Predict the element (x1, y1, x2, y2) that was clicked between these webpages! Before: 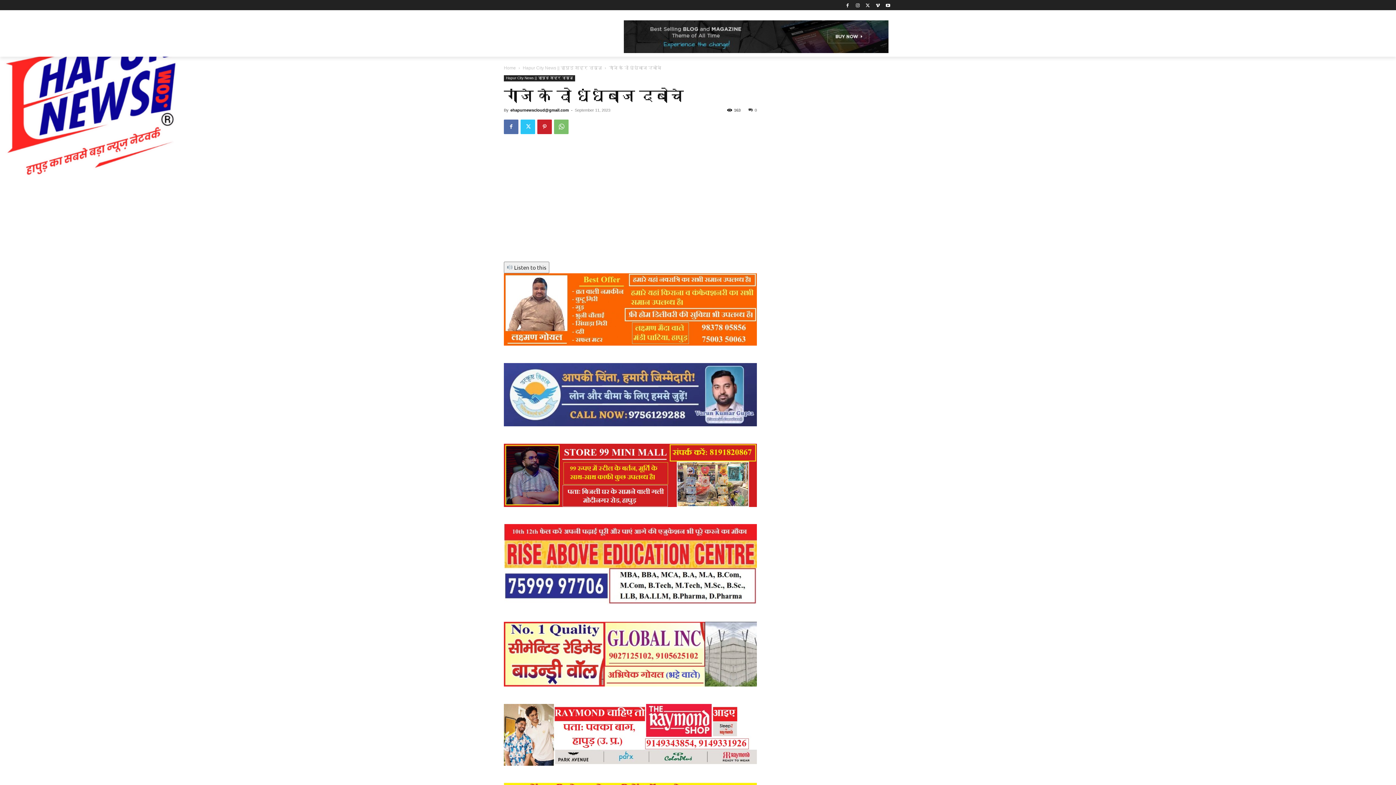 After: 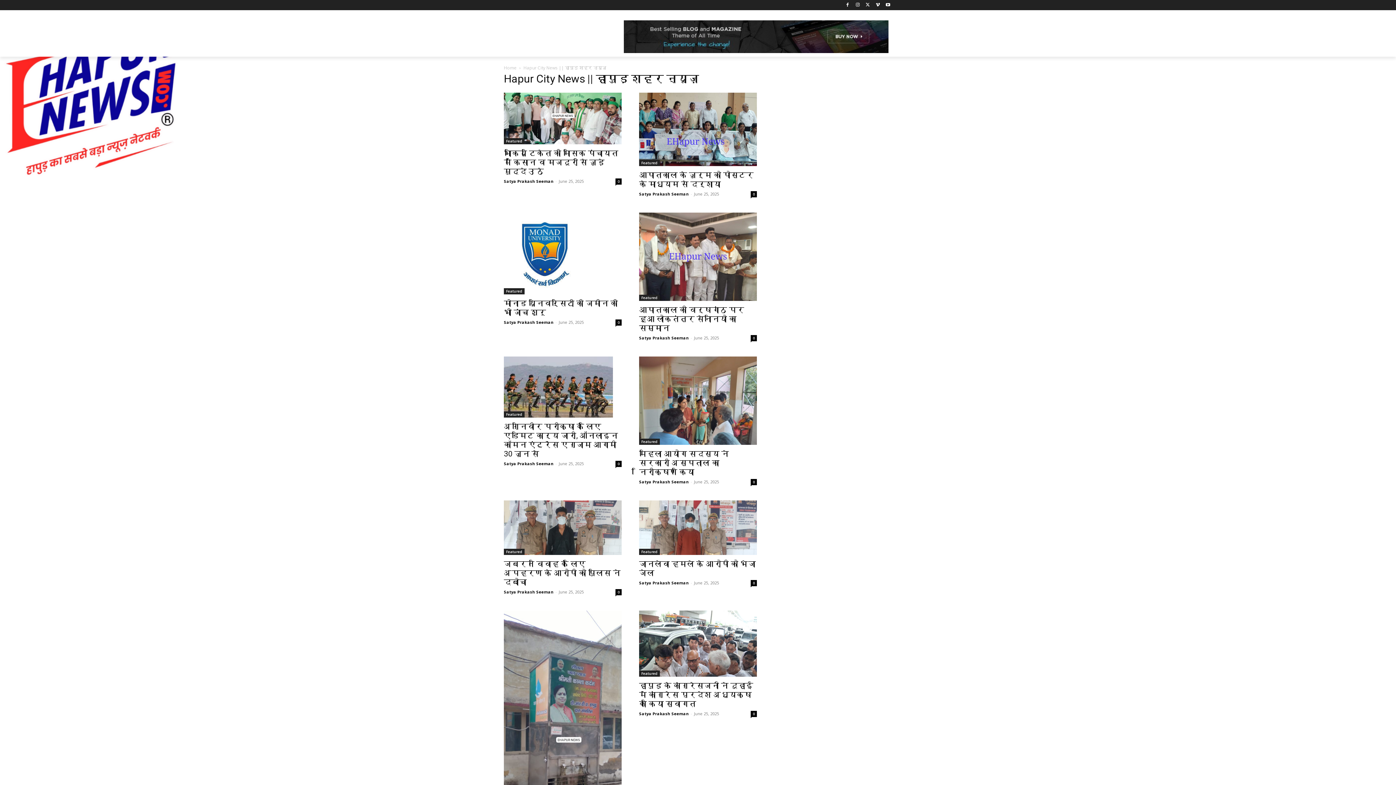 Action: bbox: (522, 65, 602, 70) label: Hapur City News || हापुड़ शहर न्यूज़